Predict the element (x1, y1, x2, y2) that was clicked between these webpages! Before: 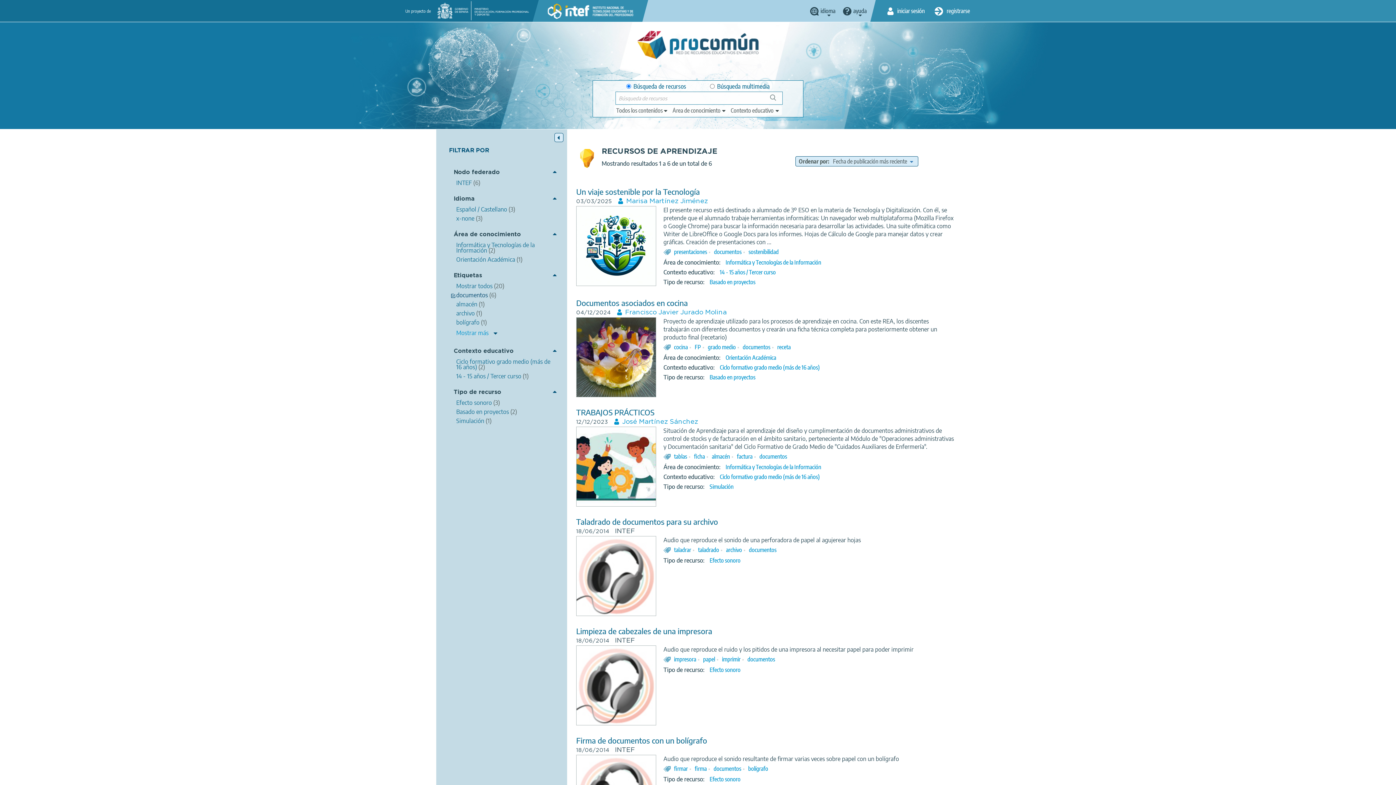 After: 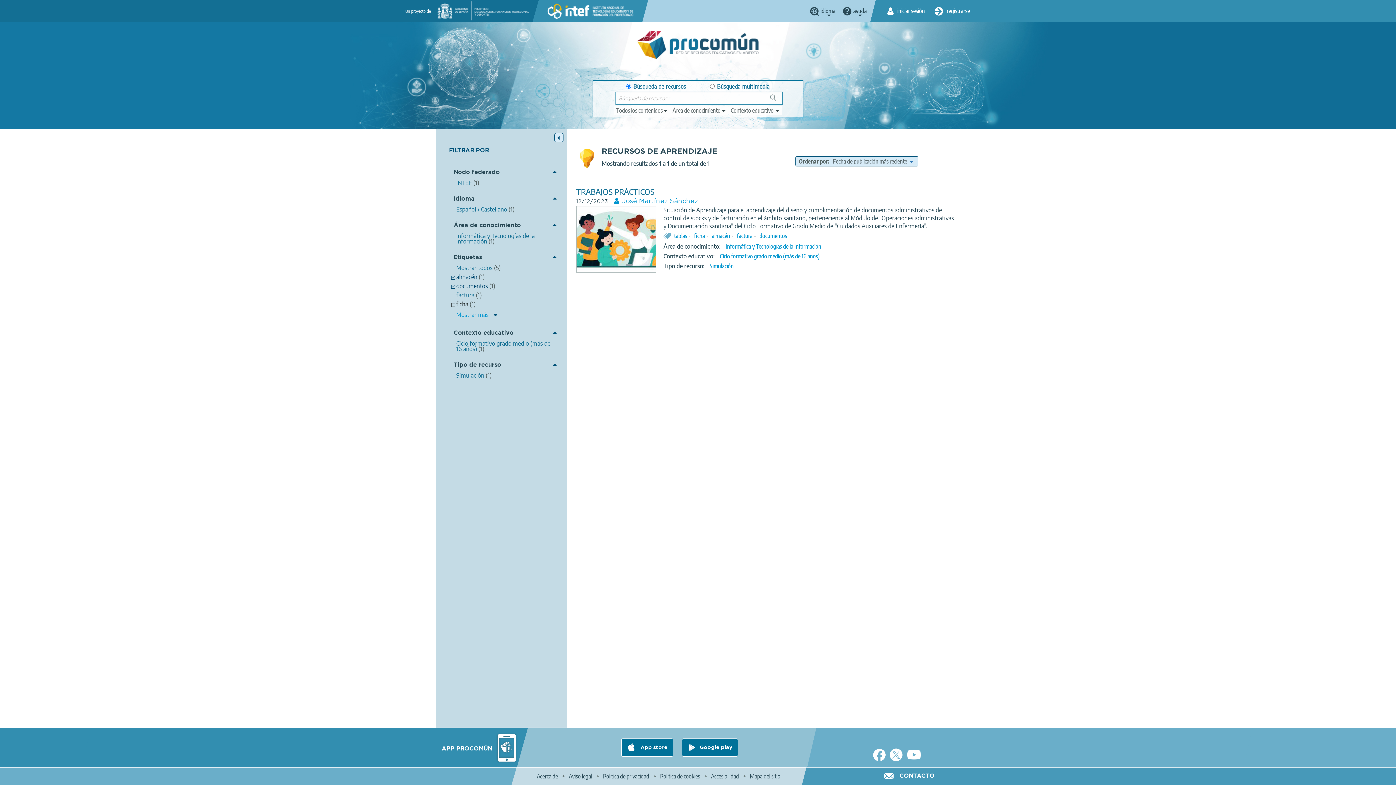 Action: bbox: (456, 301, 554, 307) label: almacén (1)